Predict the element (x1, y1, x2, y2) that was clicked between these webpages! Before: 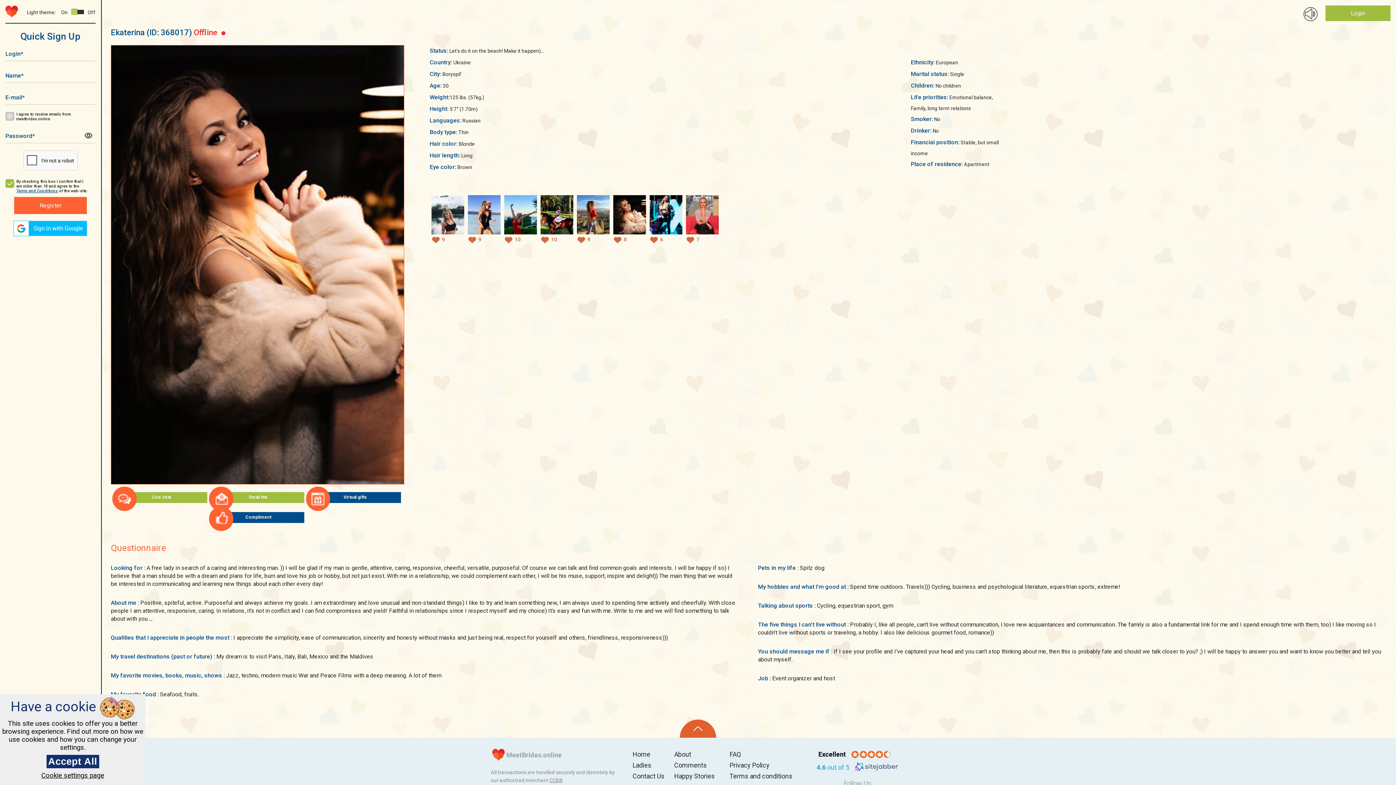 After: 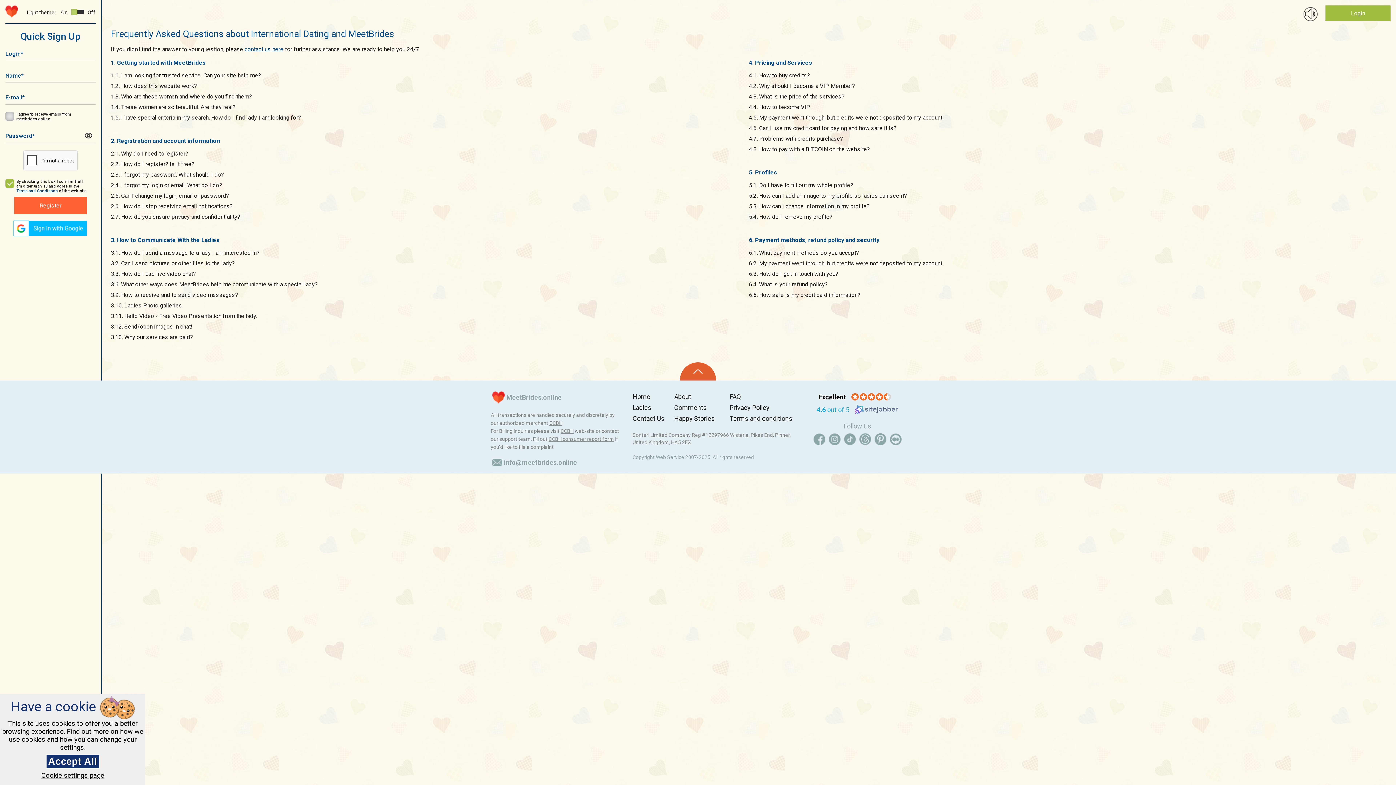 Action: bbox: (729, 749, 799, 760) label: FAQ